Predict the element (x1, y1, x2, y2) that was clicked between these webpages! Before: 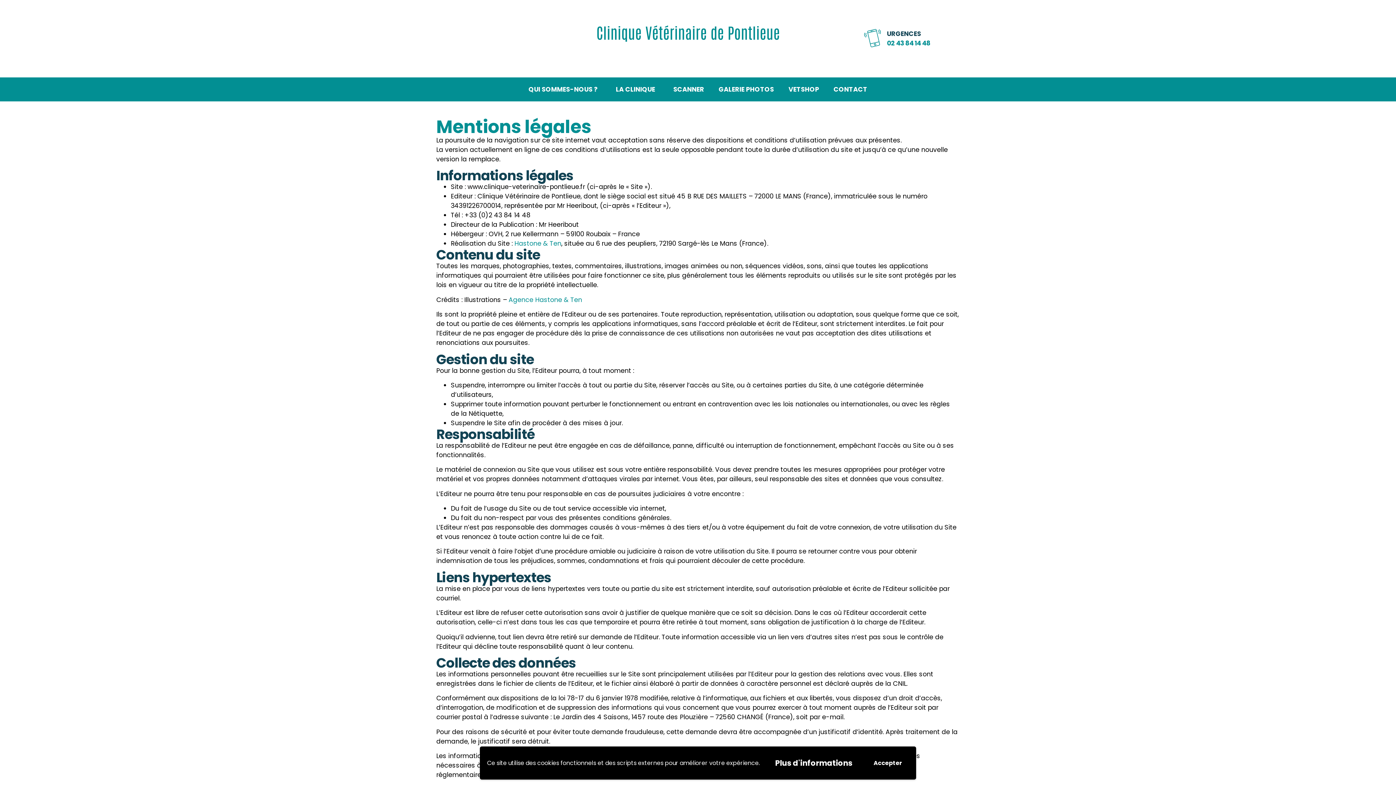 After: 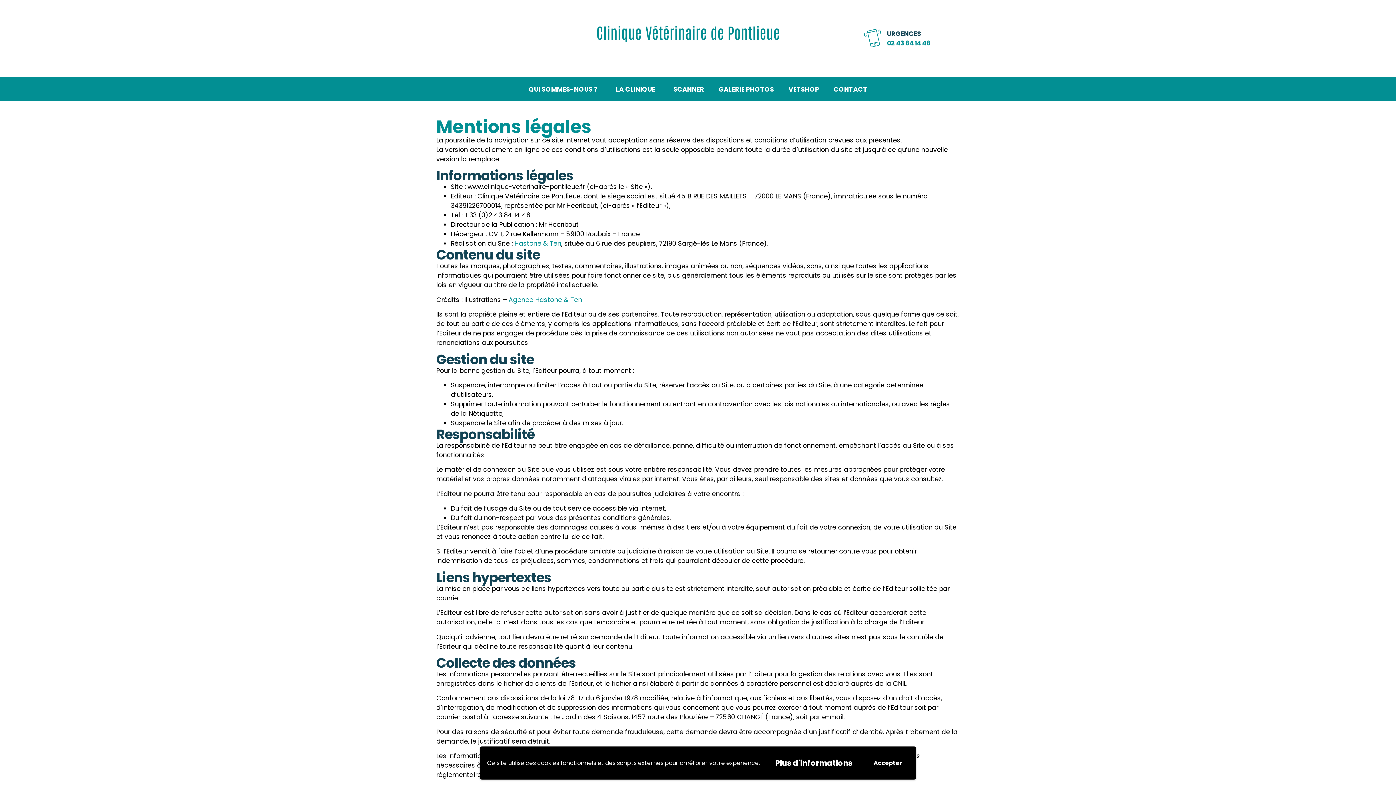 Action: bbox: (863, 29, 881, 47)